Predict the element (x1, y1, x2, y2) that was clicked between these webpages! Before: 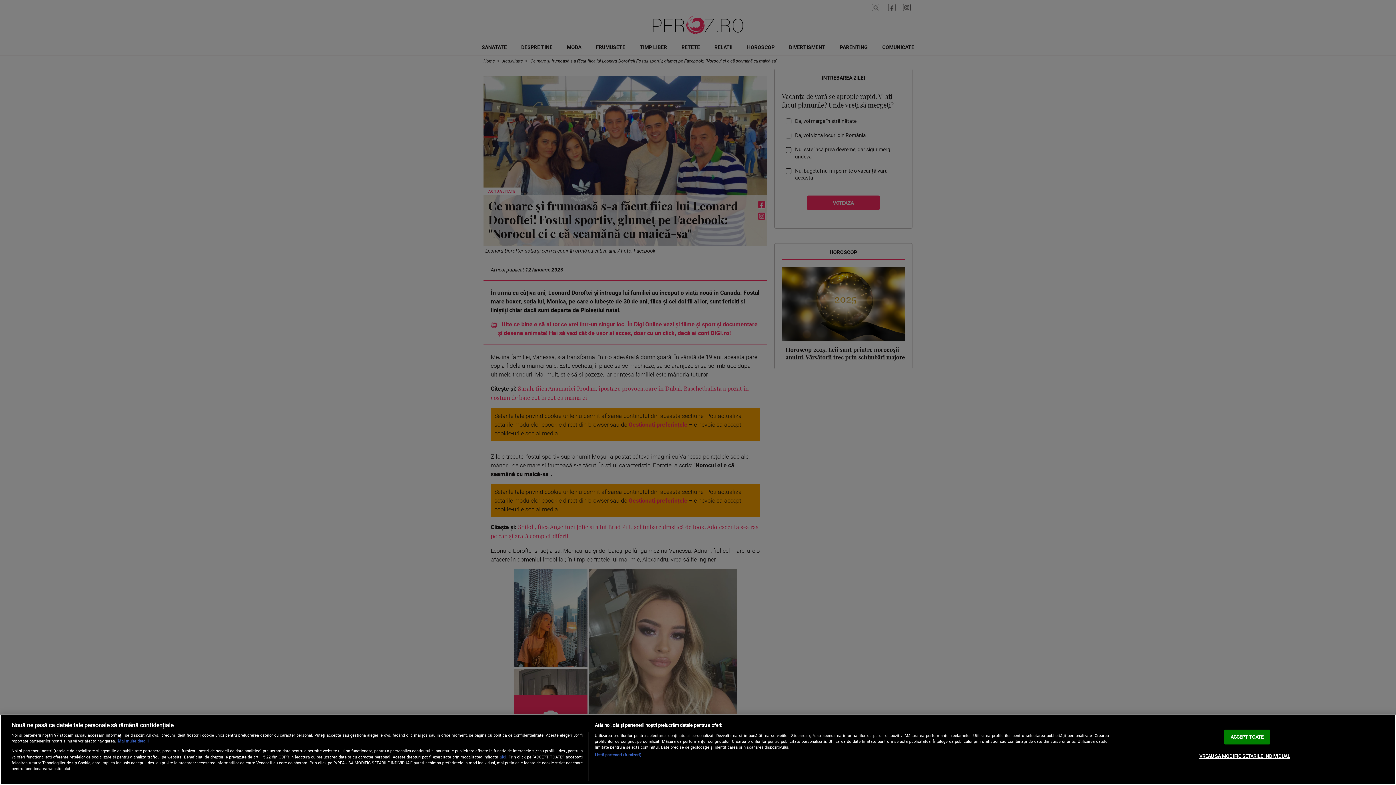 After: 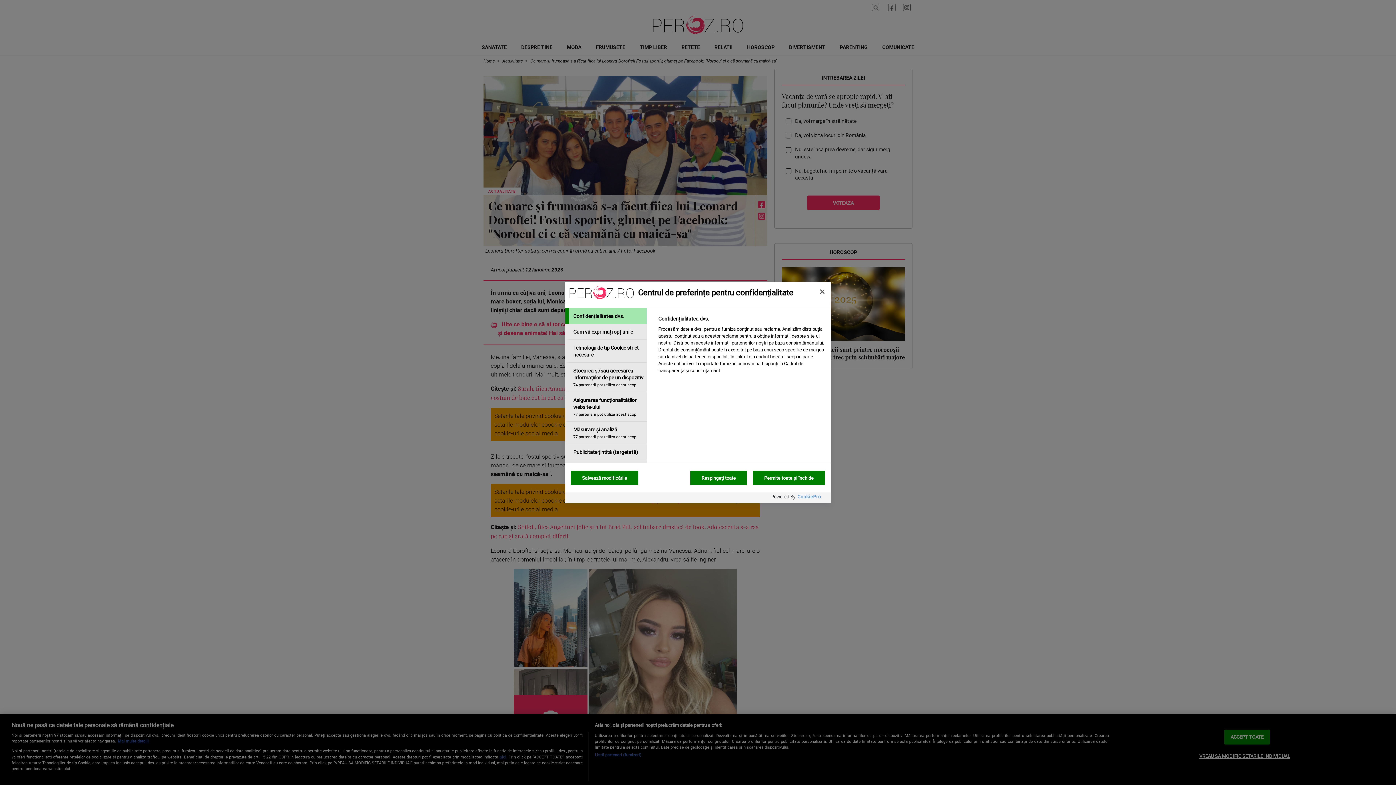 Action: label: VREAU SA MODIFIC SETARILE INDIVIDUAL bbox: (1199, 749, 1290, 763)